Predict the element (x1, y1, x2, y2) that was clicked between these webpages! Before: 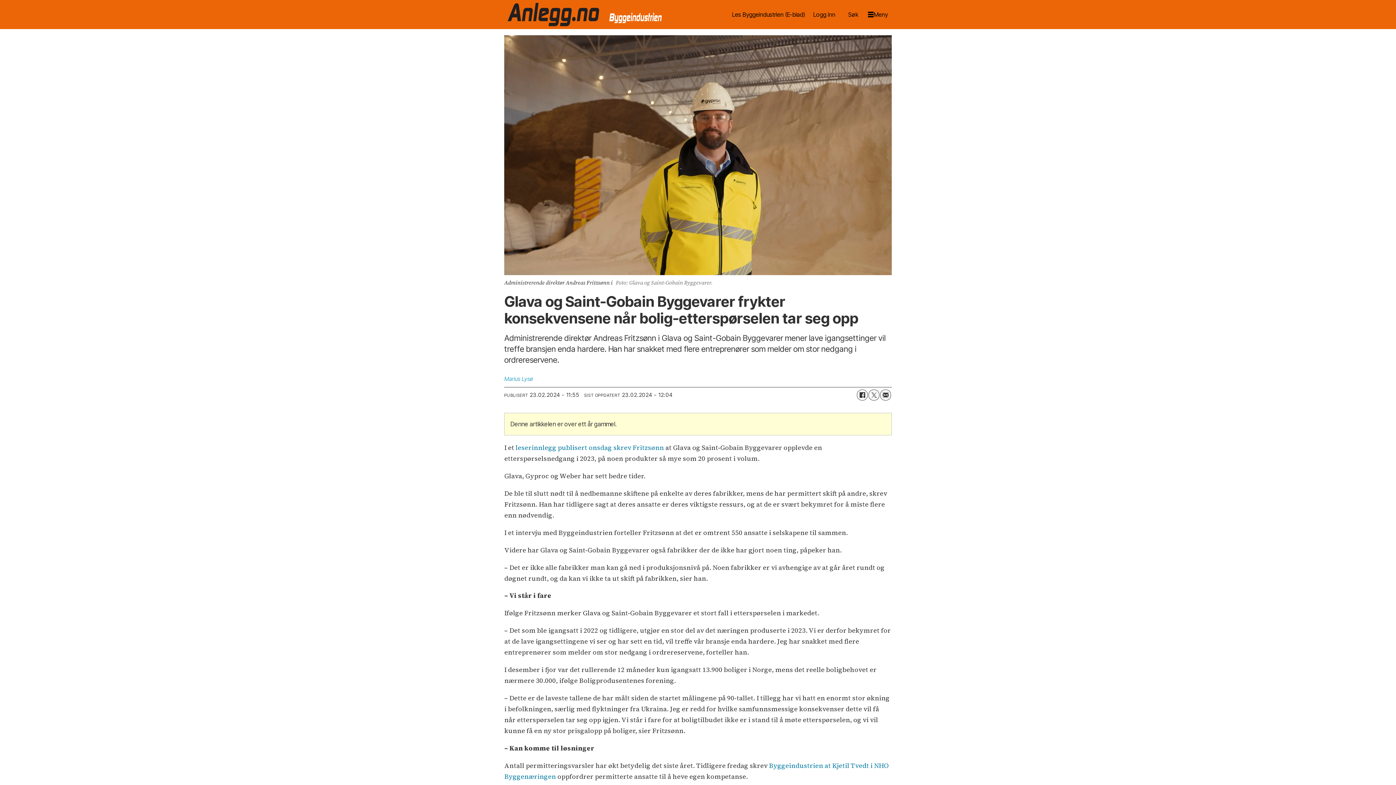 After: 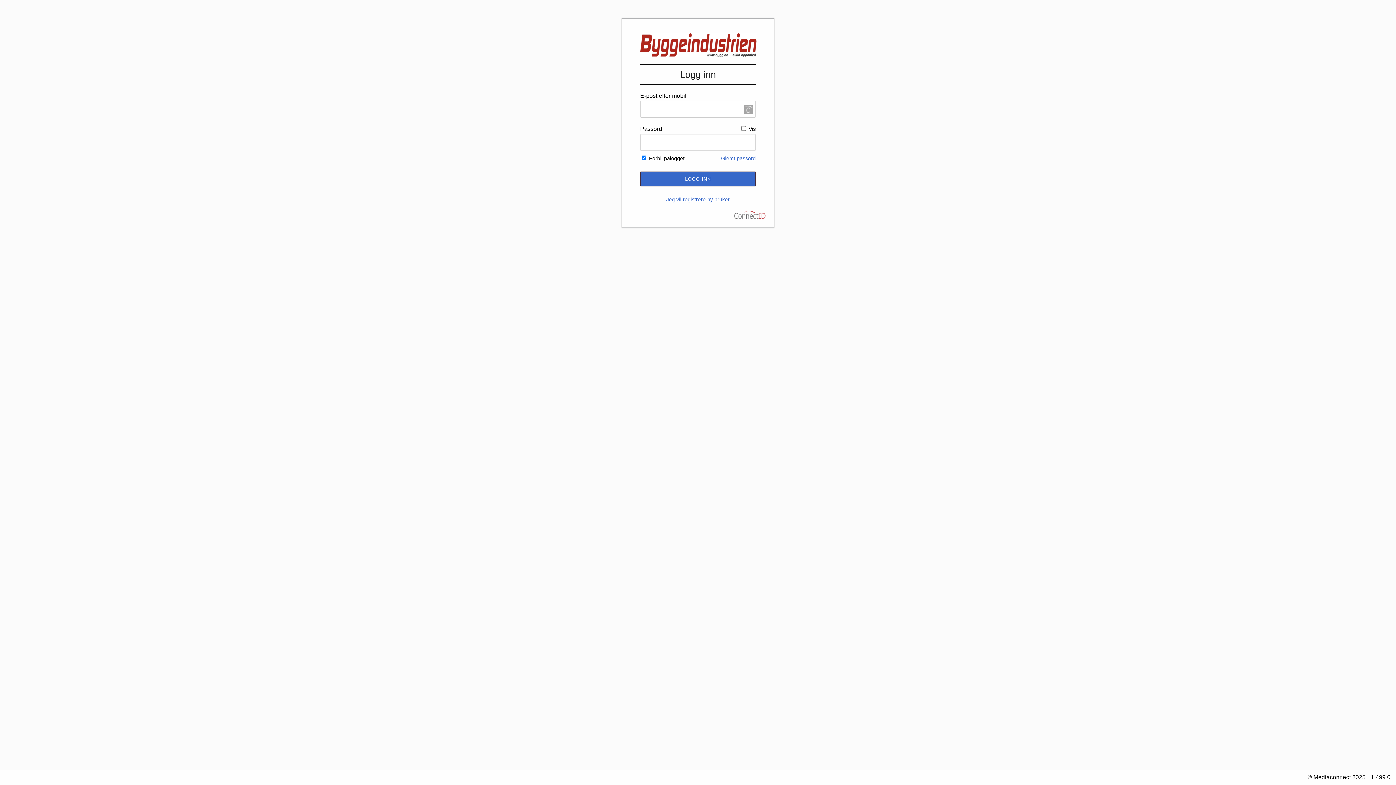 Action: label: Les Byggeindustrien (E-blad) bbox: (732, 10, 805, 18)